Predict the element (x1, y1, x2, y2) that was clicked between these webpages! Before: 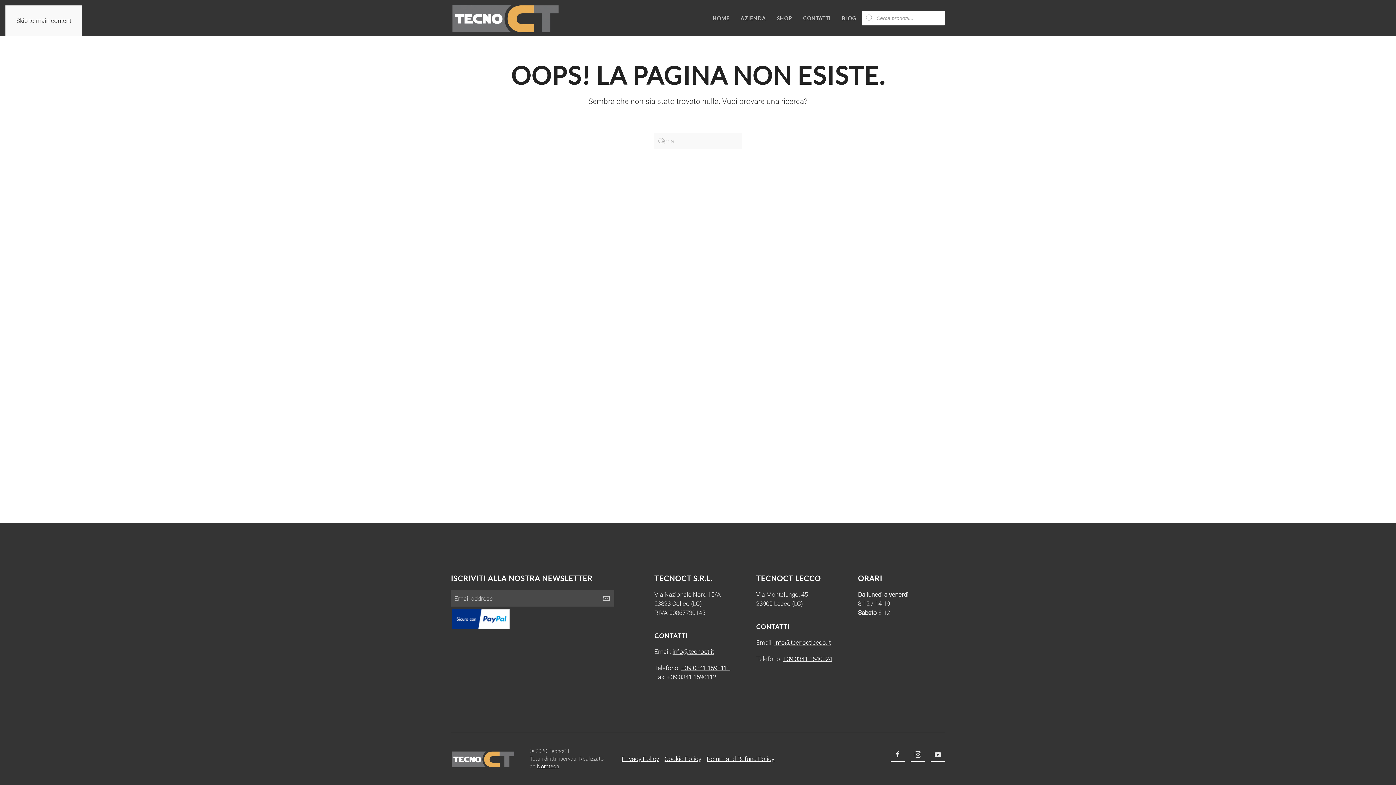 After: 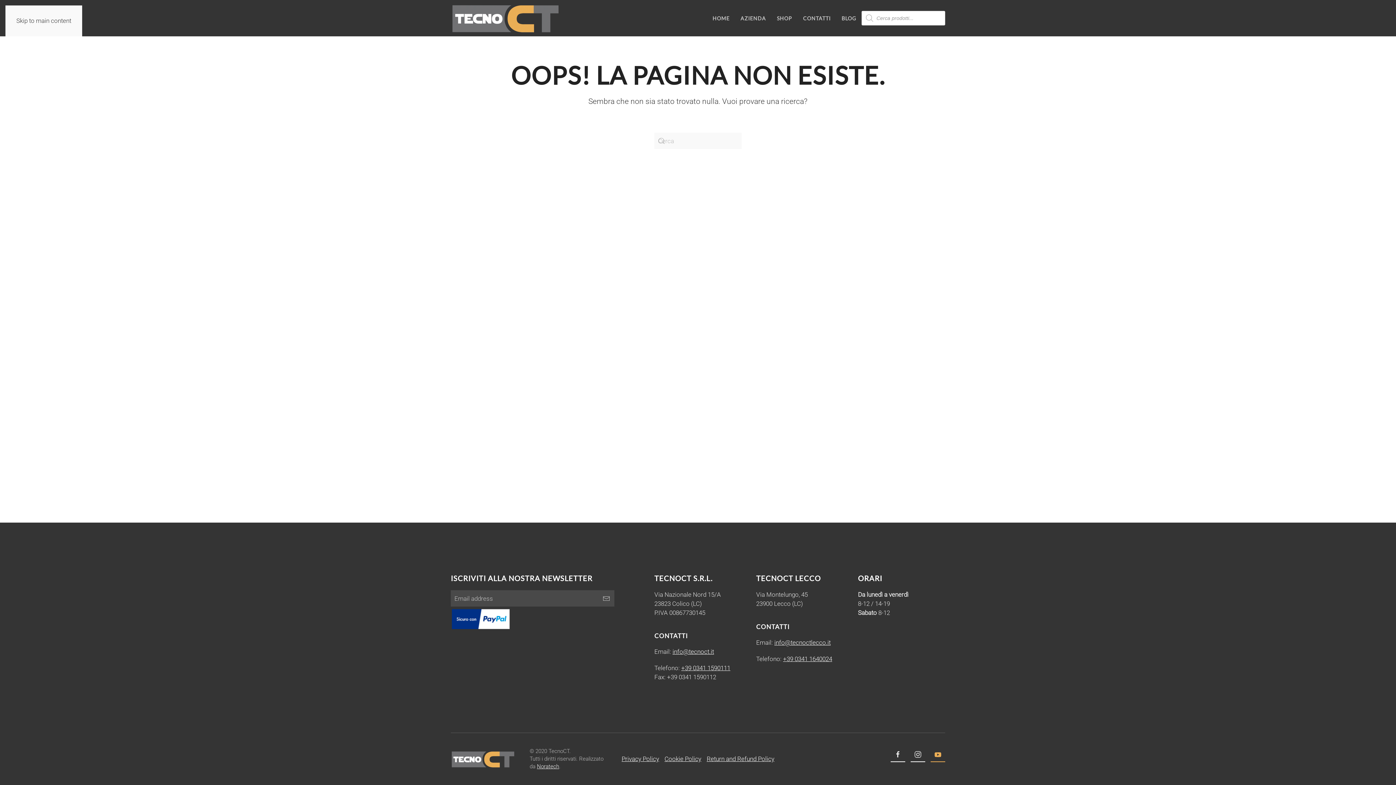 Action: bbox: (930, 748, 945, 762)